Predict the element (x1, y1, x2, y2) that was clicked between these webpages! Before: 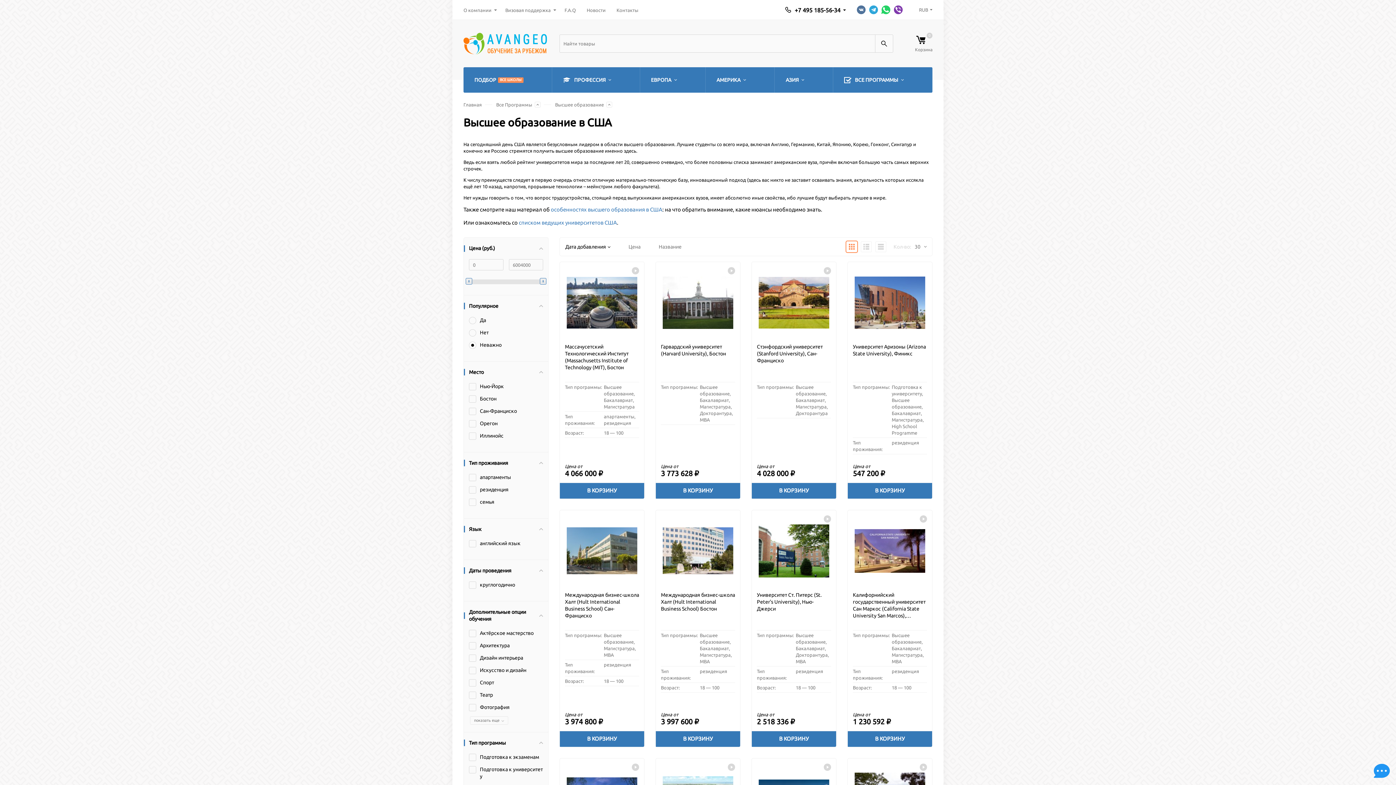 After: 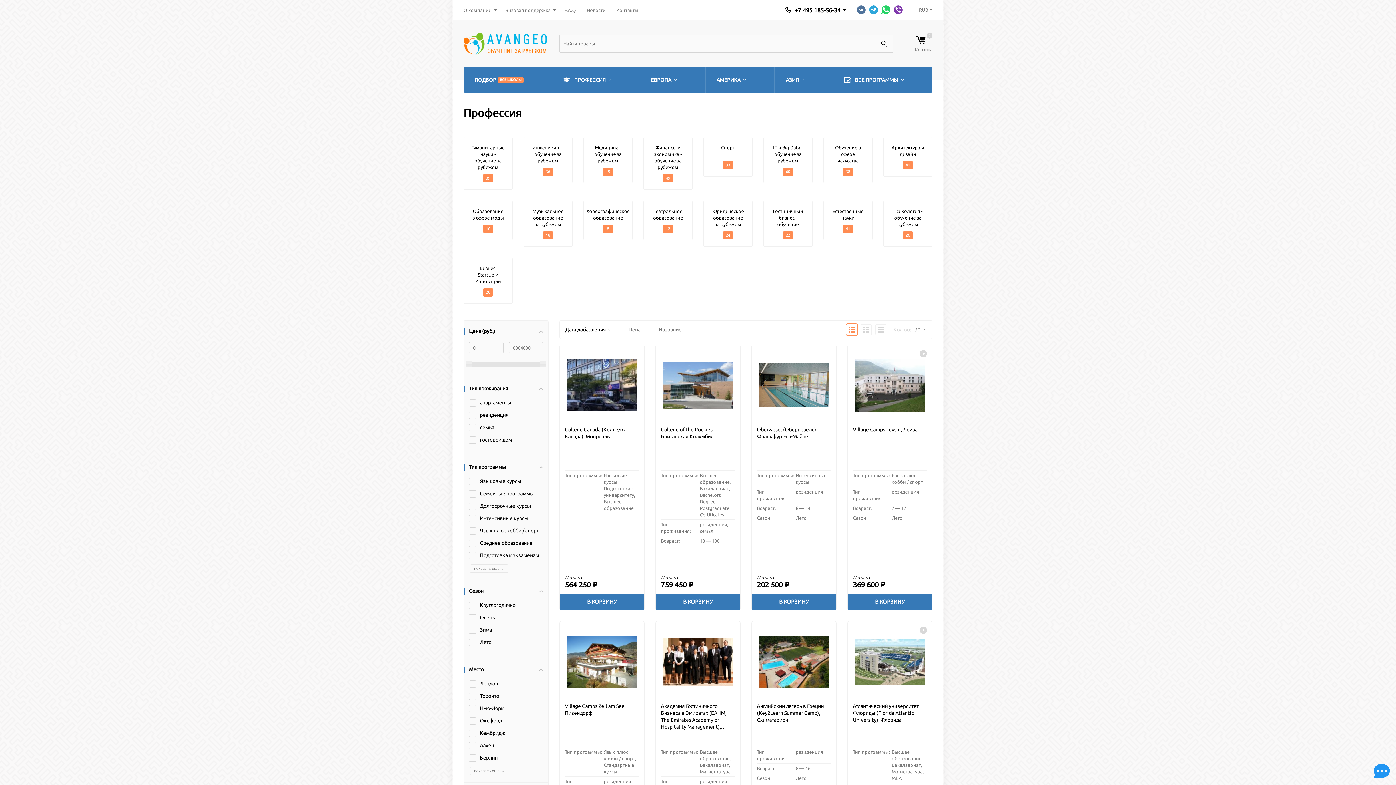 Action: label: ПРОФЕССИЯ bbox: (552, 67, 639, 92)